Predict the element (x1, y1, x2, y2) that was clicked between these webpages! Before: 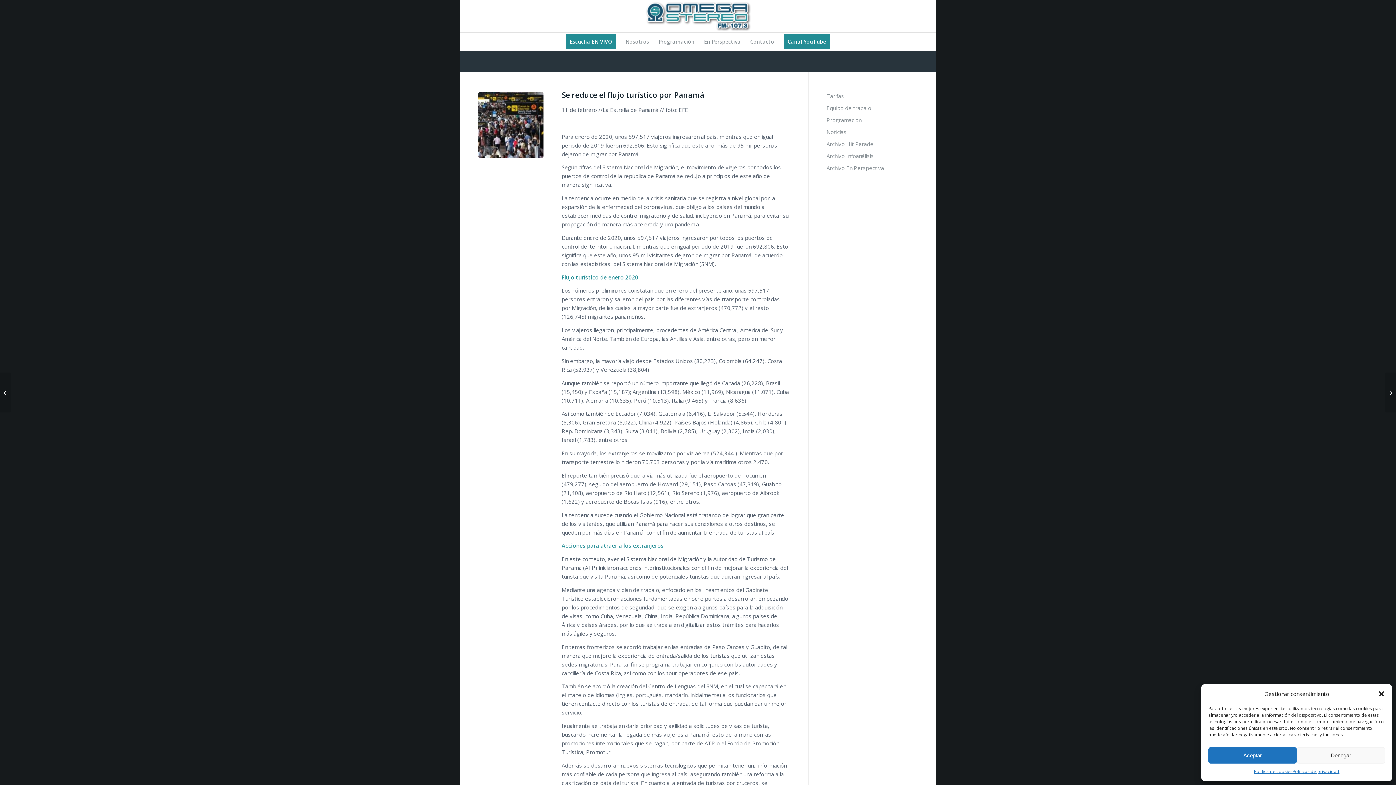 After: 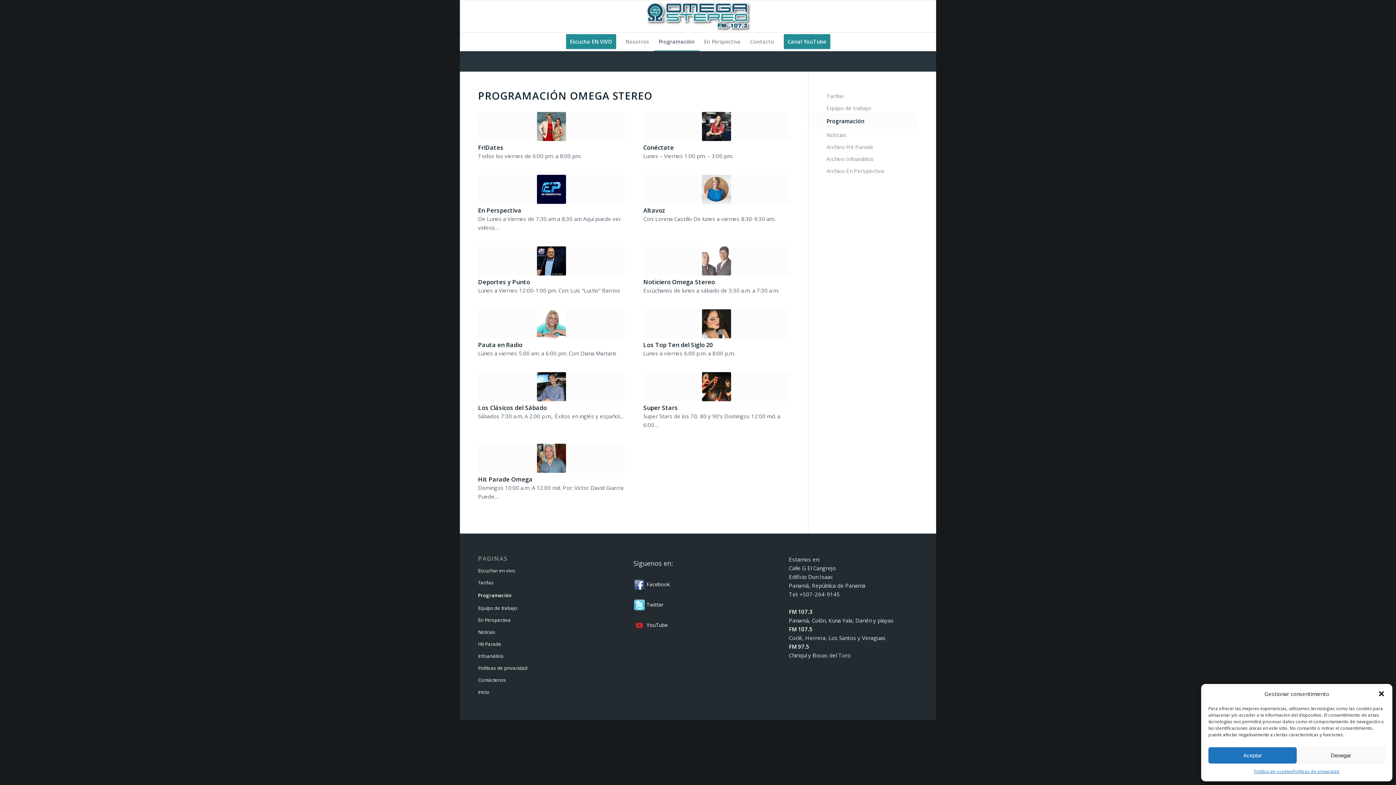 Action: bbox: (654, 32, 699, 50) label: Programación